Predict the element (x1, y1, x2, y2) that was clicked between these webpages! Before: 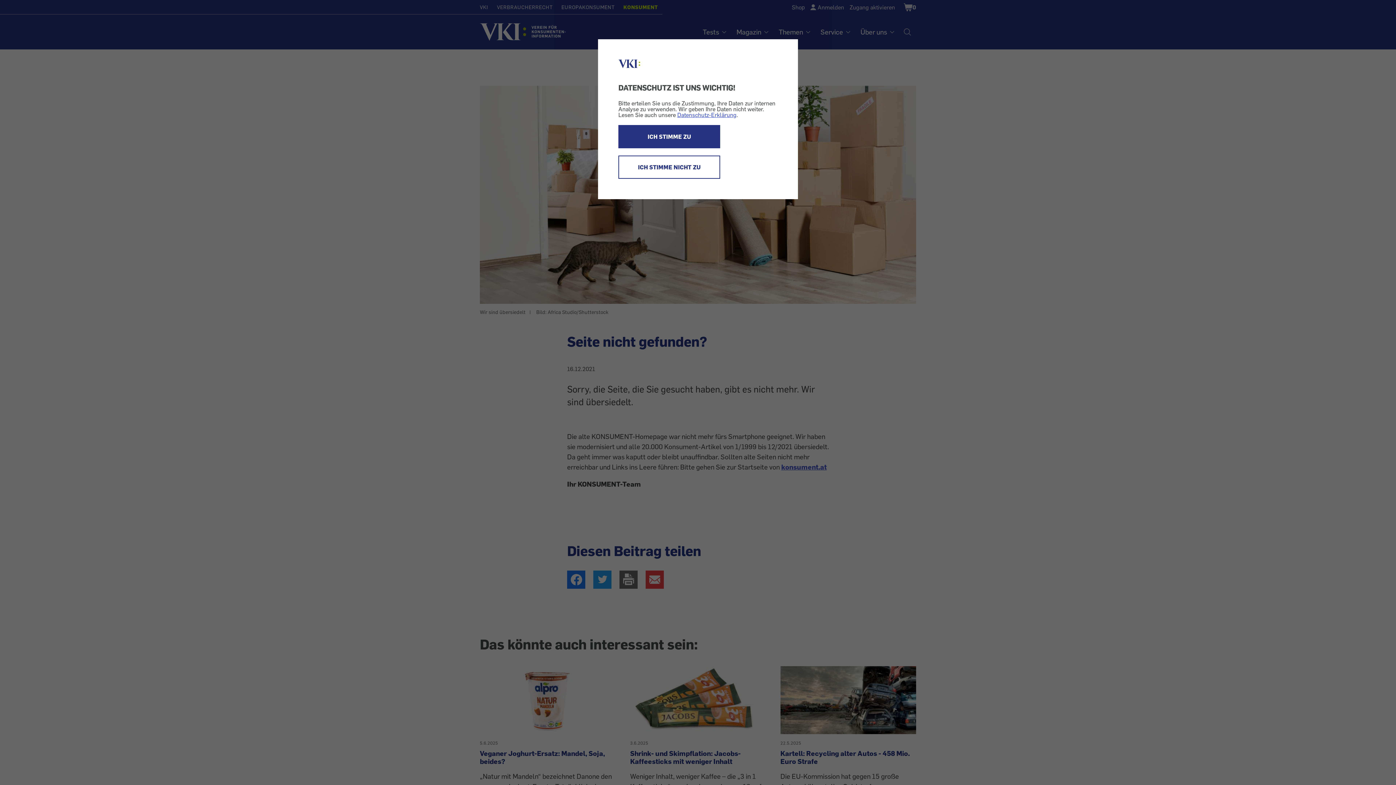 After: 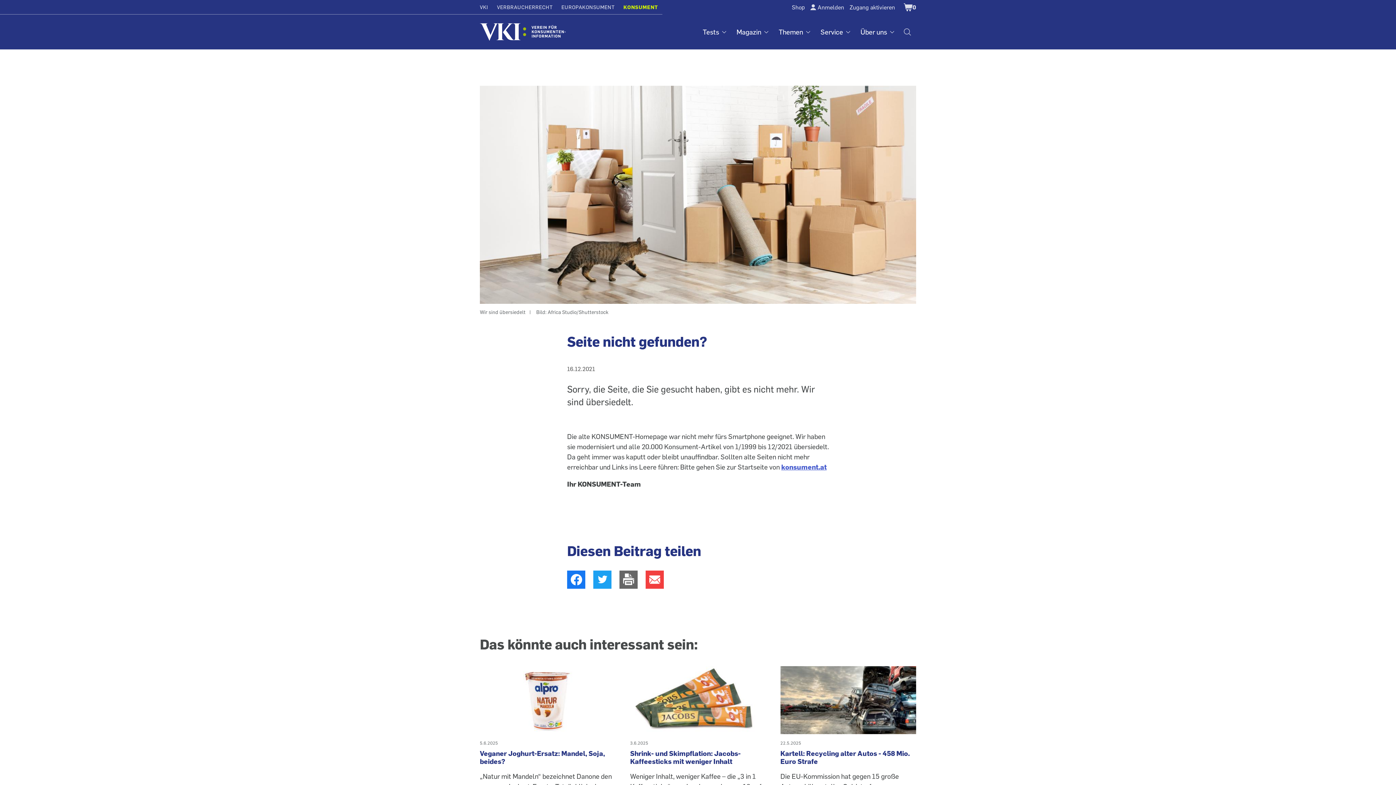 Action: label: ICH STIMME NICHT ZU bbox: (618, 155, 720, 178)